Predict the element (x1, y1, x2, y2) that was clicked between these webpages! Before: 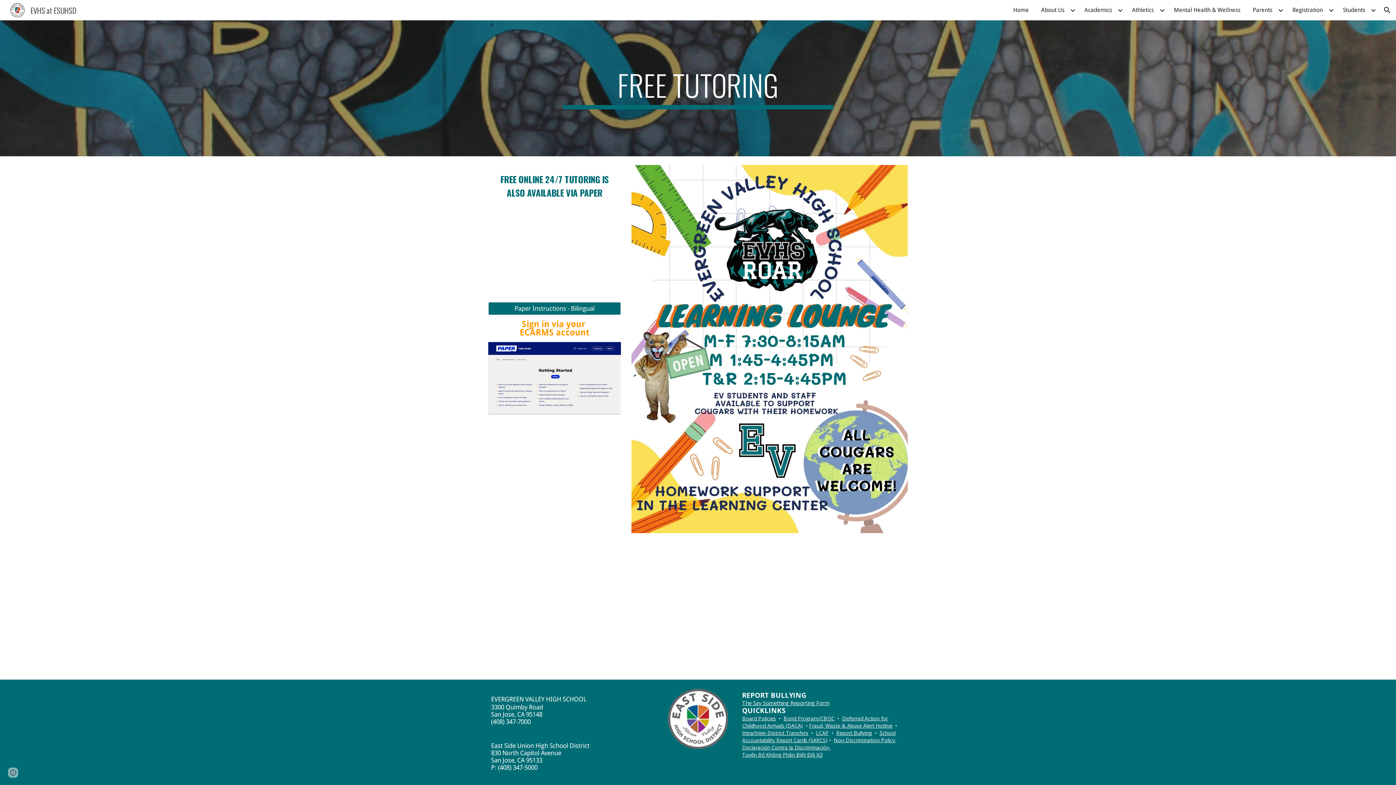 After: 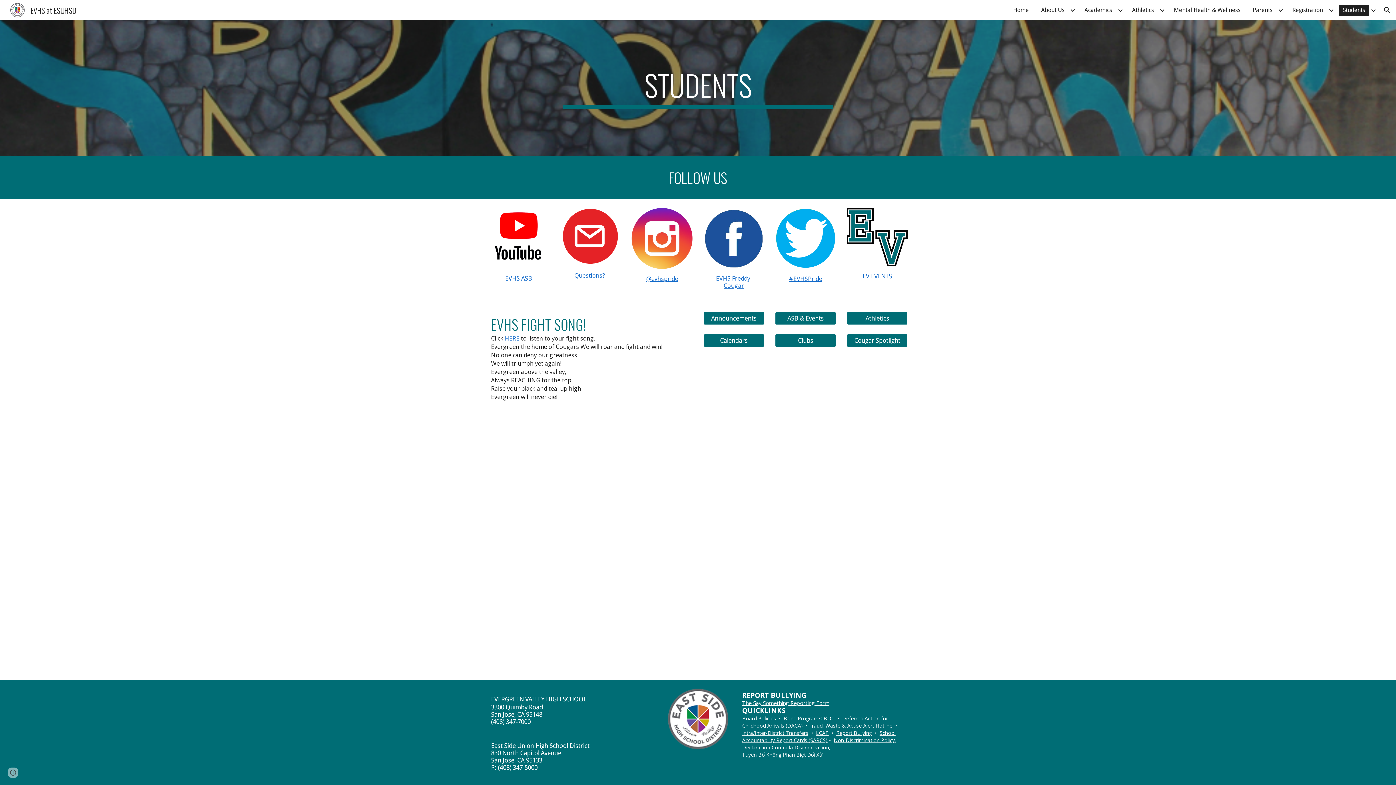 Action: label: Students bbox: (1339, 4, 1369, 15)